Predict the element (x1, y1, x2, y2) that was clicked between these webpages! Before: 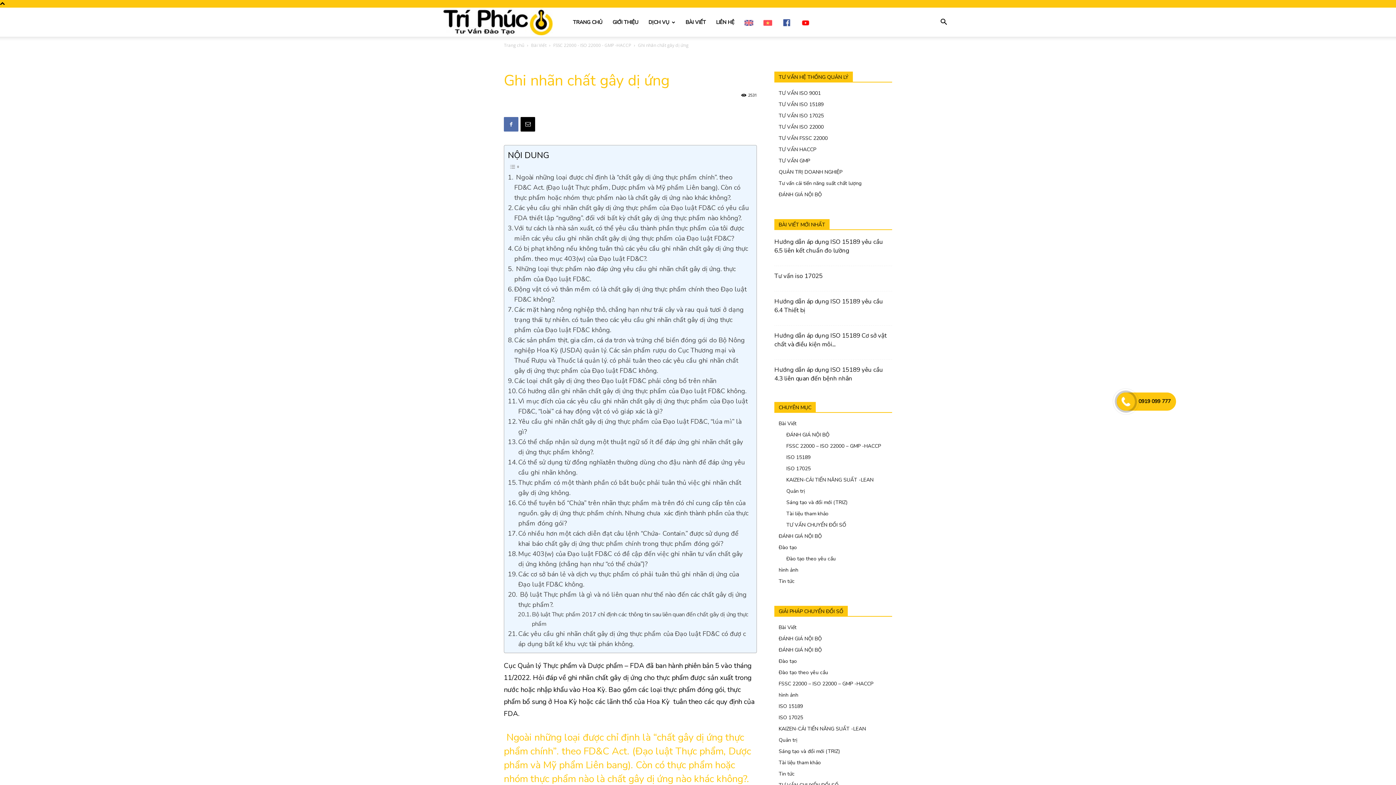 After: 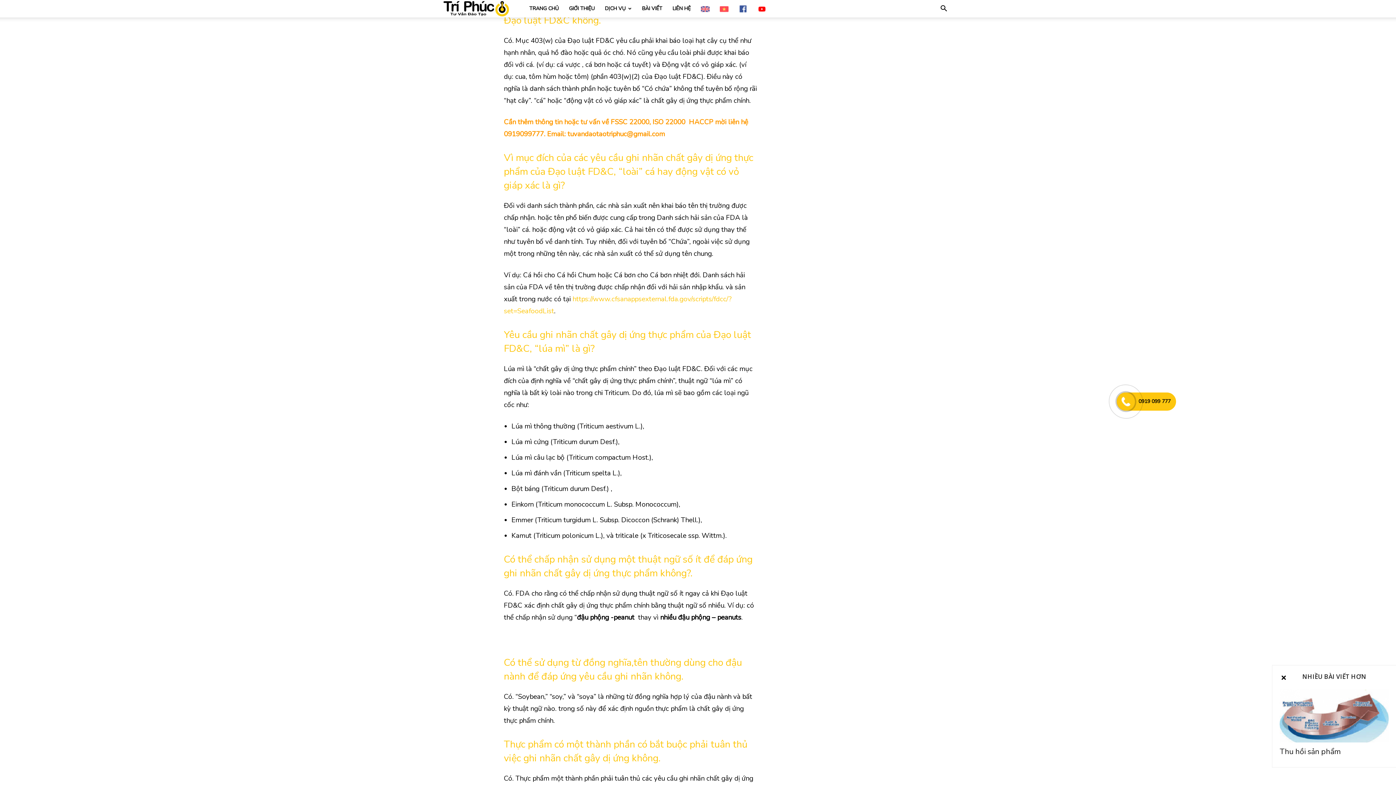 Action: bbox: (508, 386, 746, 396) label: Có hướng dẫn ghi nhãn chất gây dị ứng thực phẩm của Đạo luật FD&C không.